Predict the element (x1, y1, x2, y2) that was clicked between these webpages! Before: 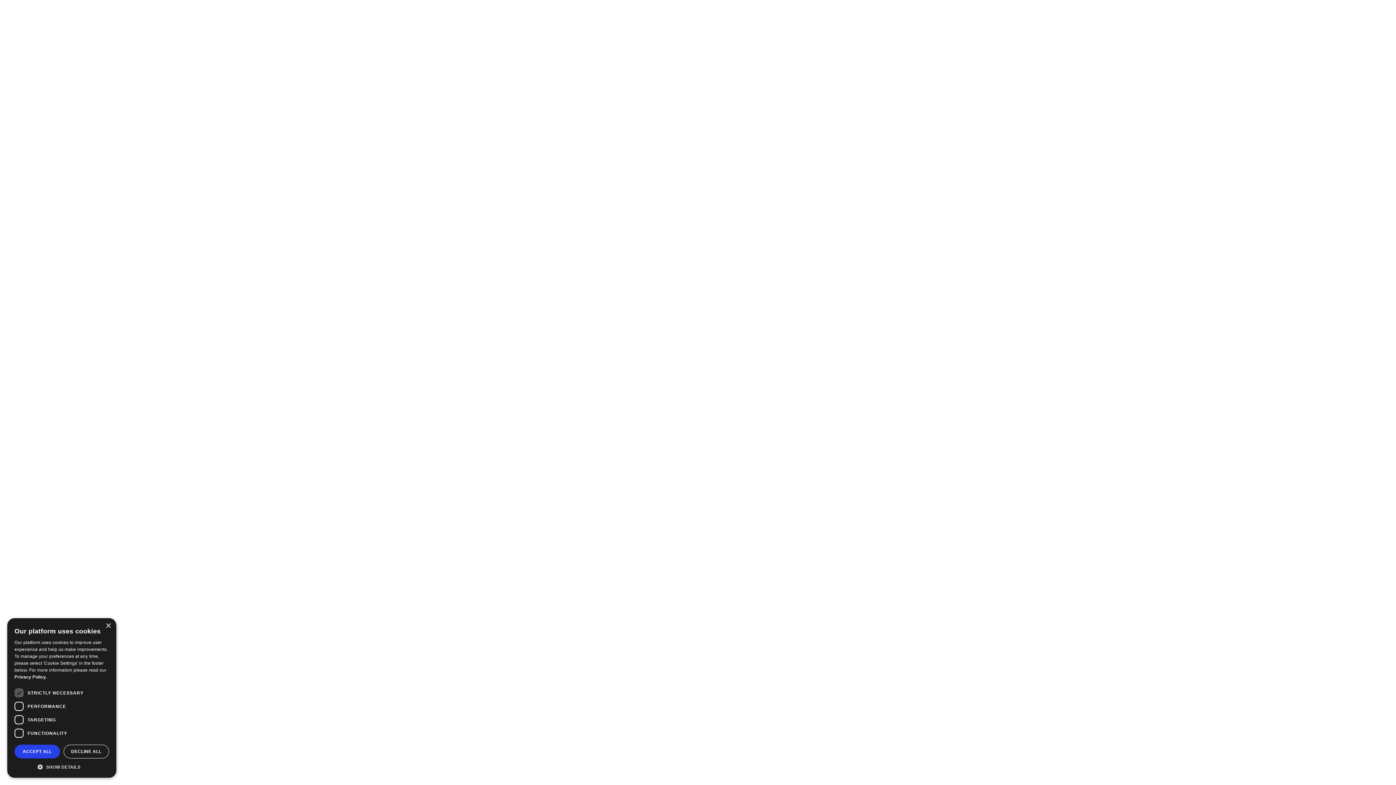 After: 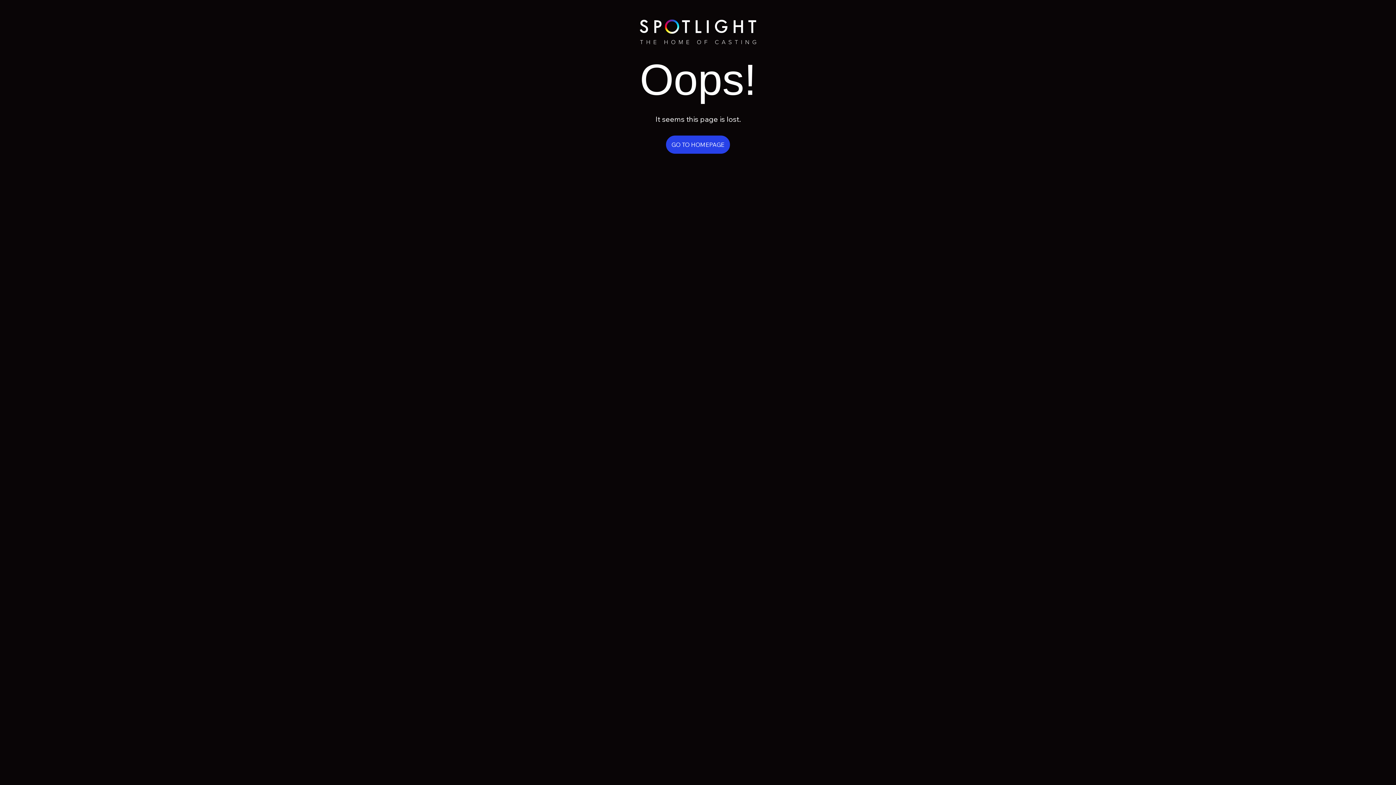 Action: label: ACCEPT ALL bbox: (14, 745, 60, 758)